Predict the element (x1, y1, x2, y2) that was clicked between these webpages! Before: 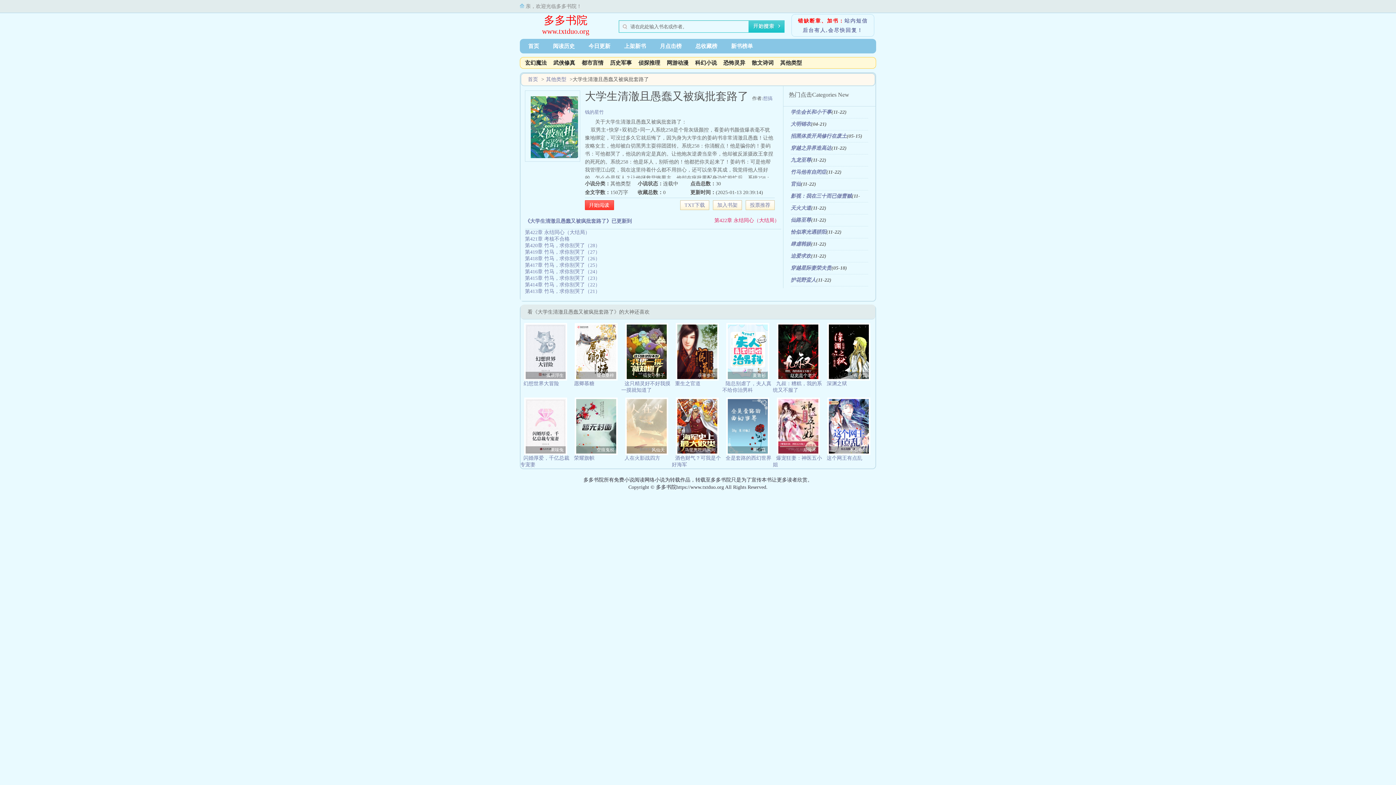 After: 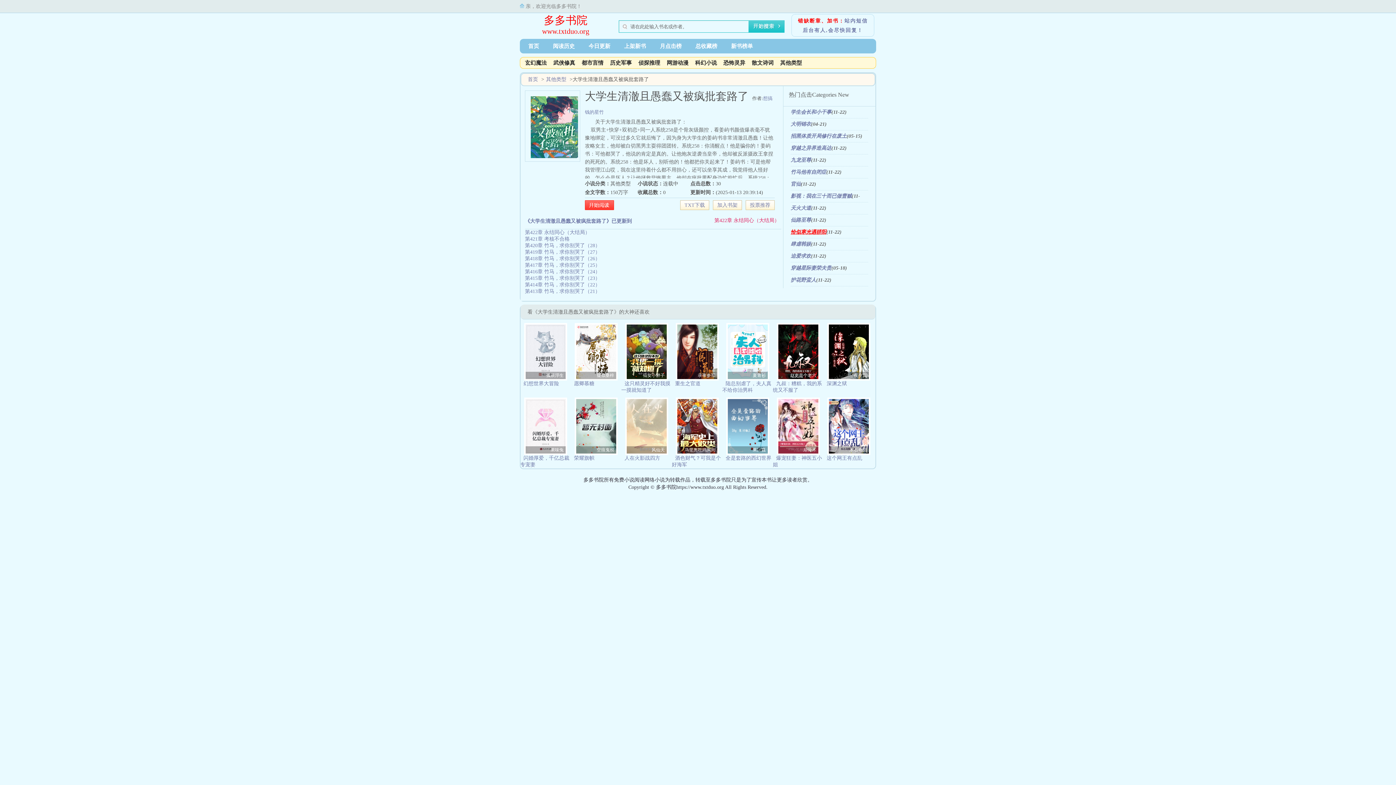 Action: bbox: (790, 229, 826, 234) label: 恰似寒光遇骄阳